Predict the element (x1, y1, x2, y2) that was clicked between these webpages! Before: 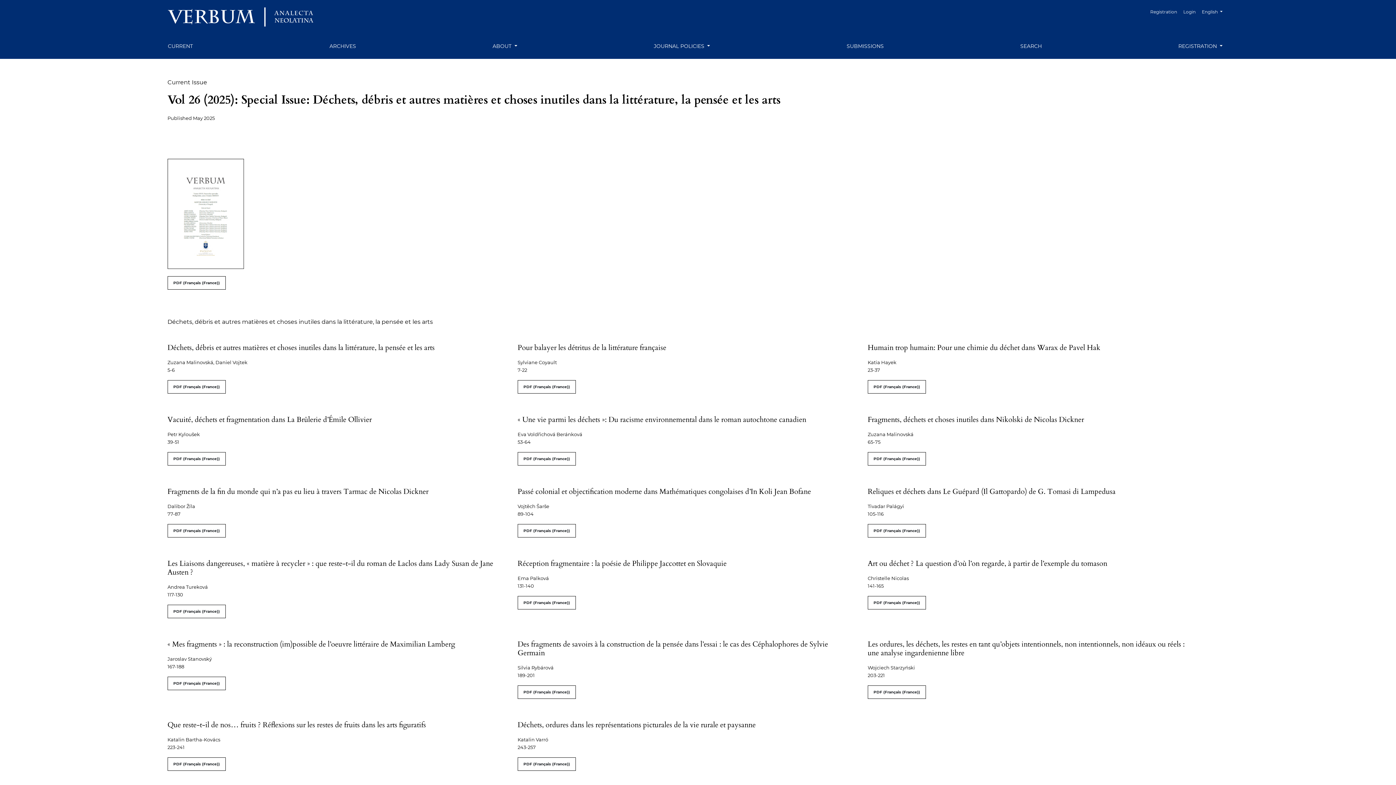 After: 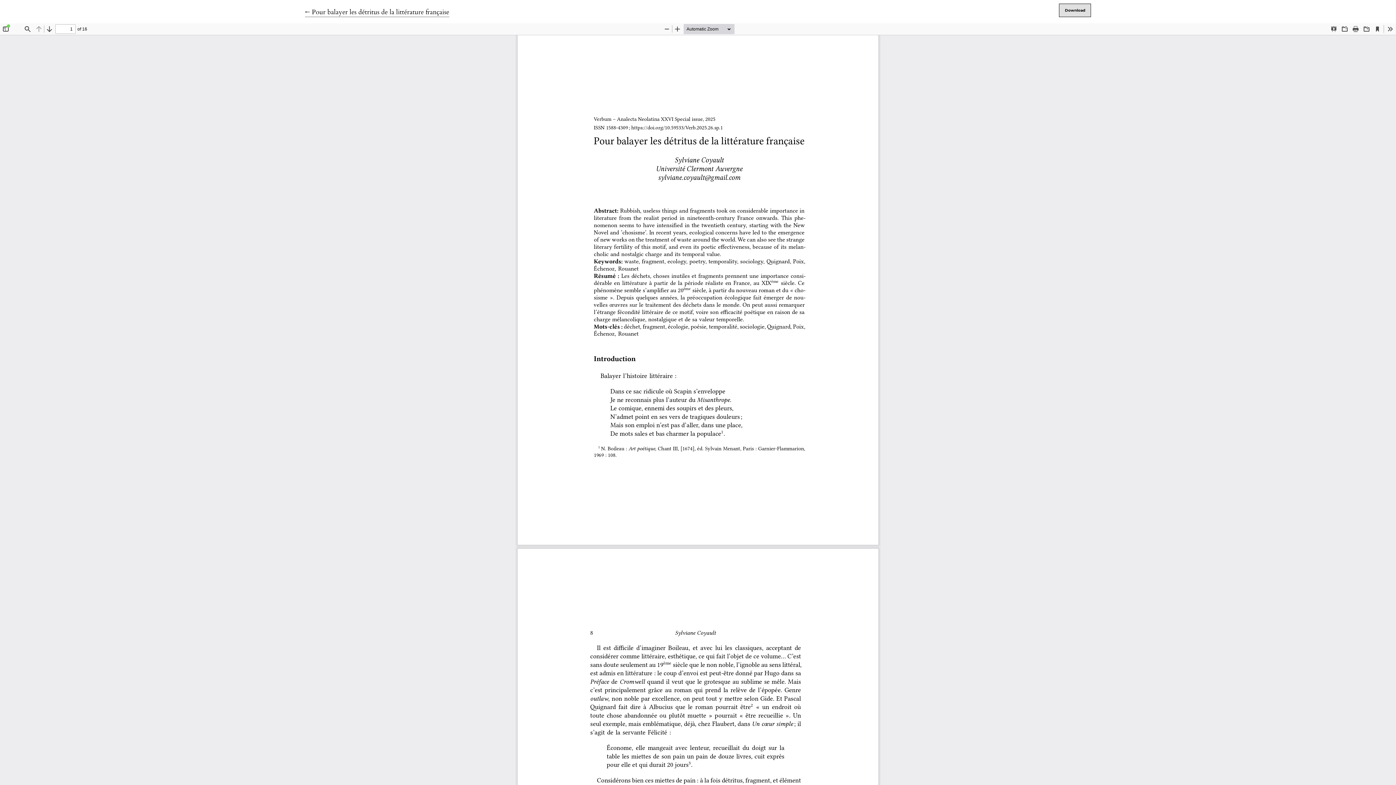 Action: bbox: (517, 380, 575, 393) label: PDF (Français (France))